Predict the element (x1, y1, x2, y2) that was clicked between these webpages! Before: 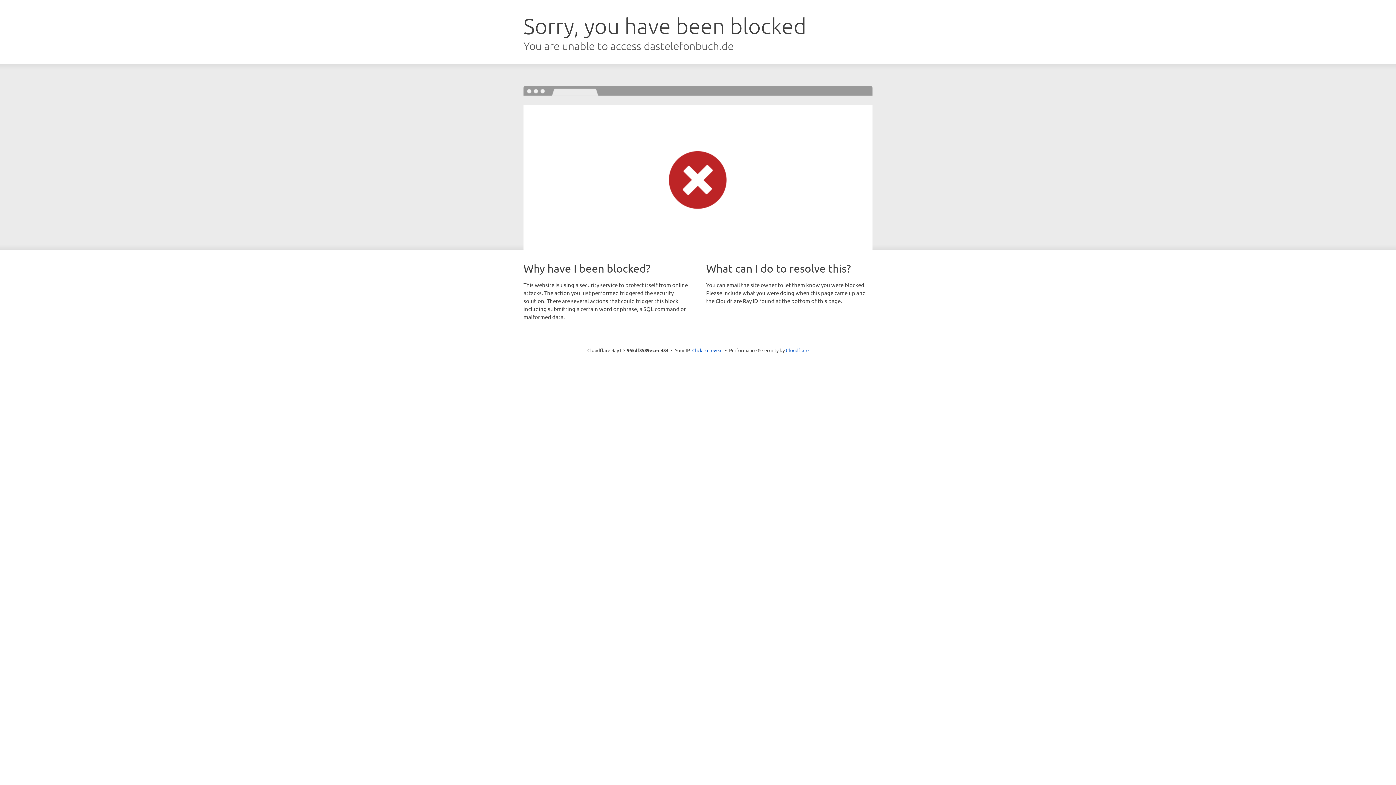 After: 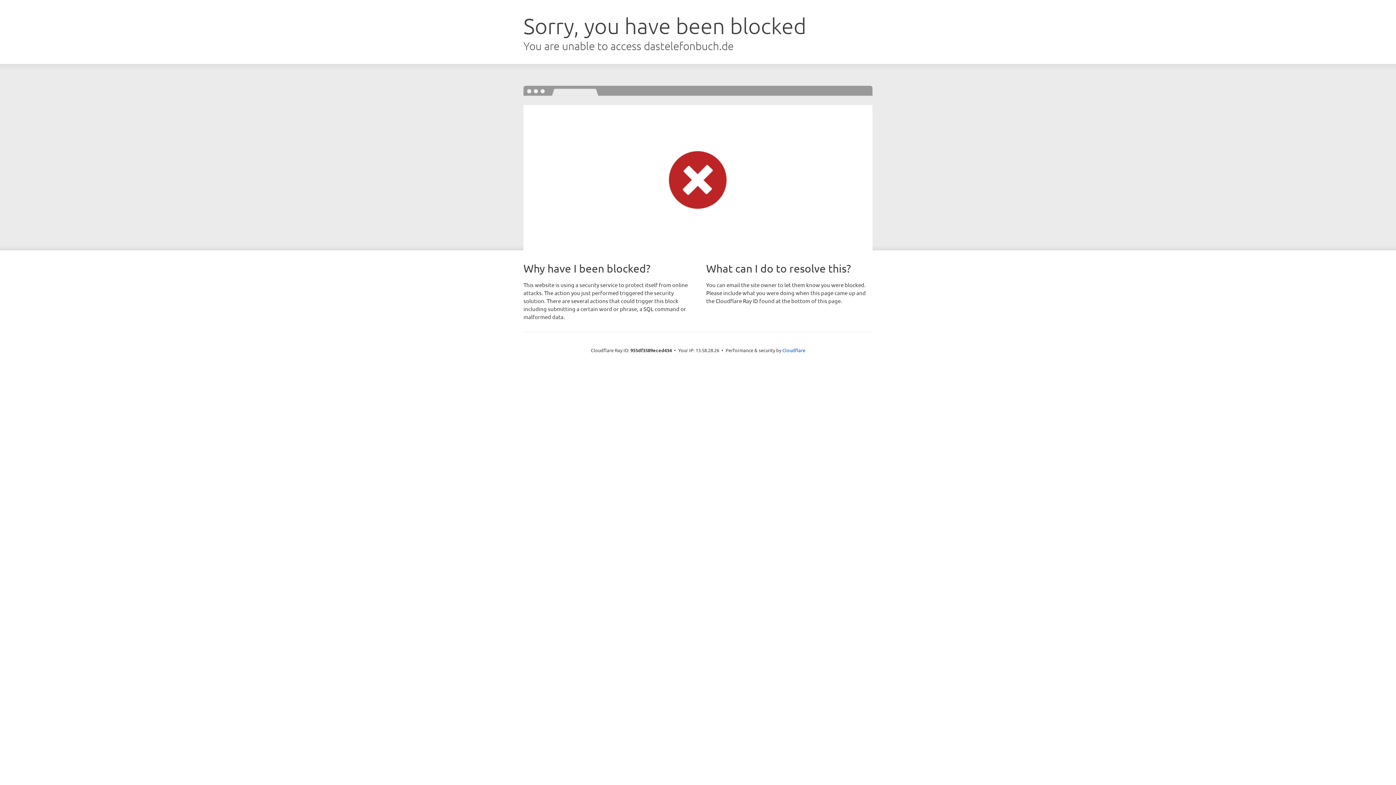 Action: label: Click to reveal bbox: (692, 346, 722, 353)